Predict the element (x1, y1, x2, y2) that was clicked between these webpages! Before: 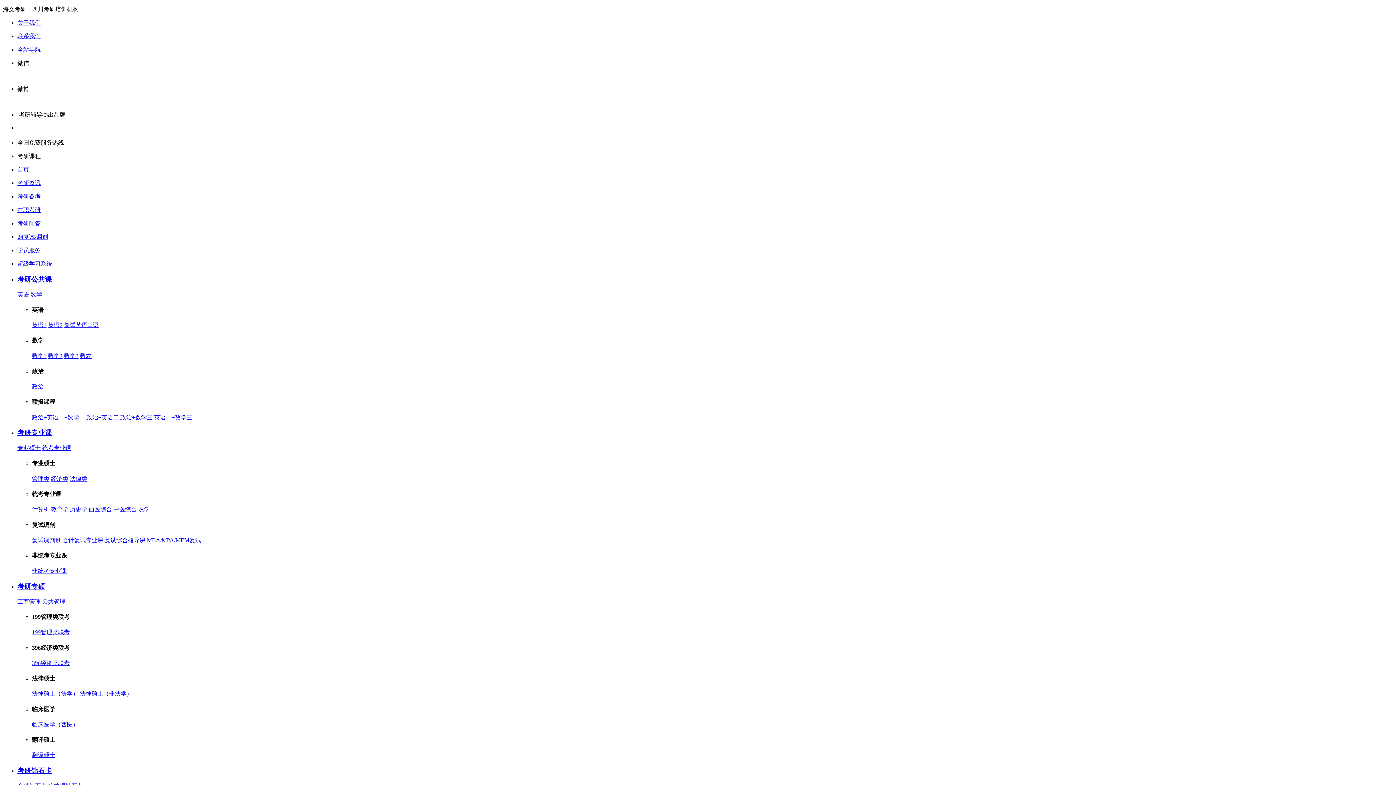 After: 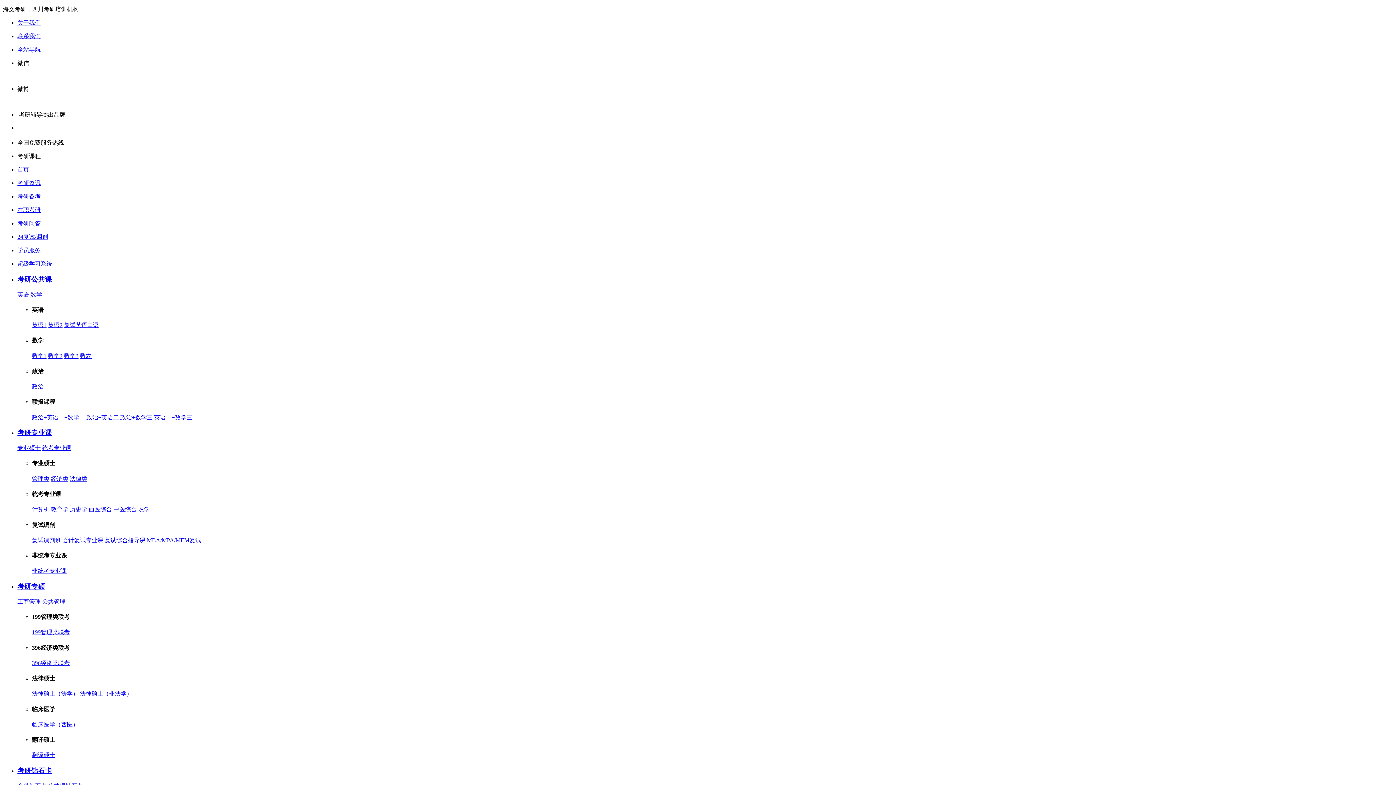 Action: bbox: (48, 352, 62, 359) label: 数学2